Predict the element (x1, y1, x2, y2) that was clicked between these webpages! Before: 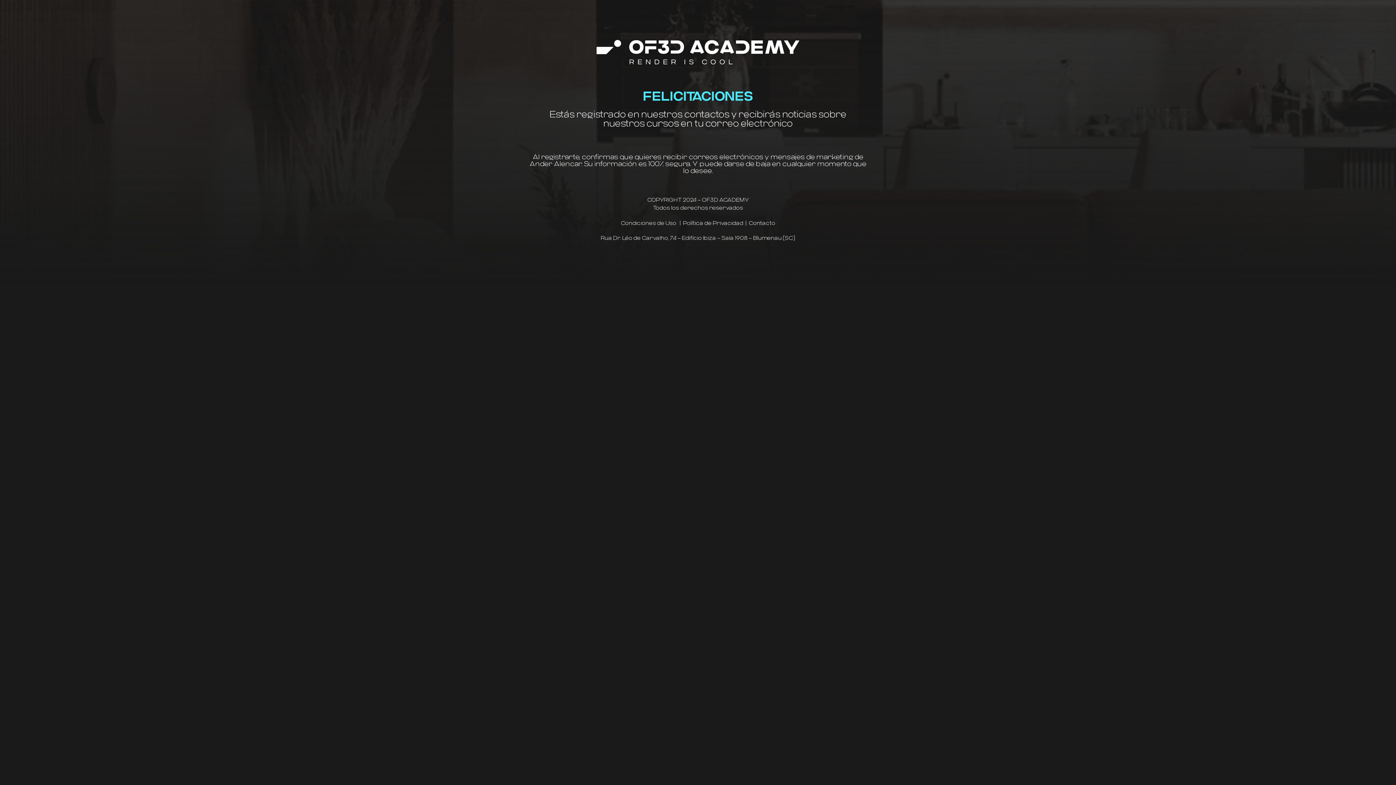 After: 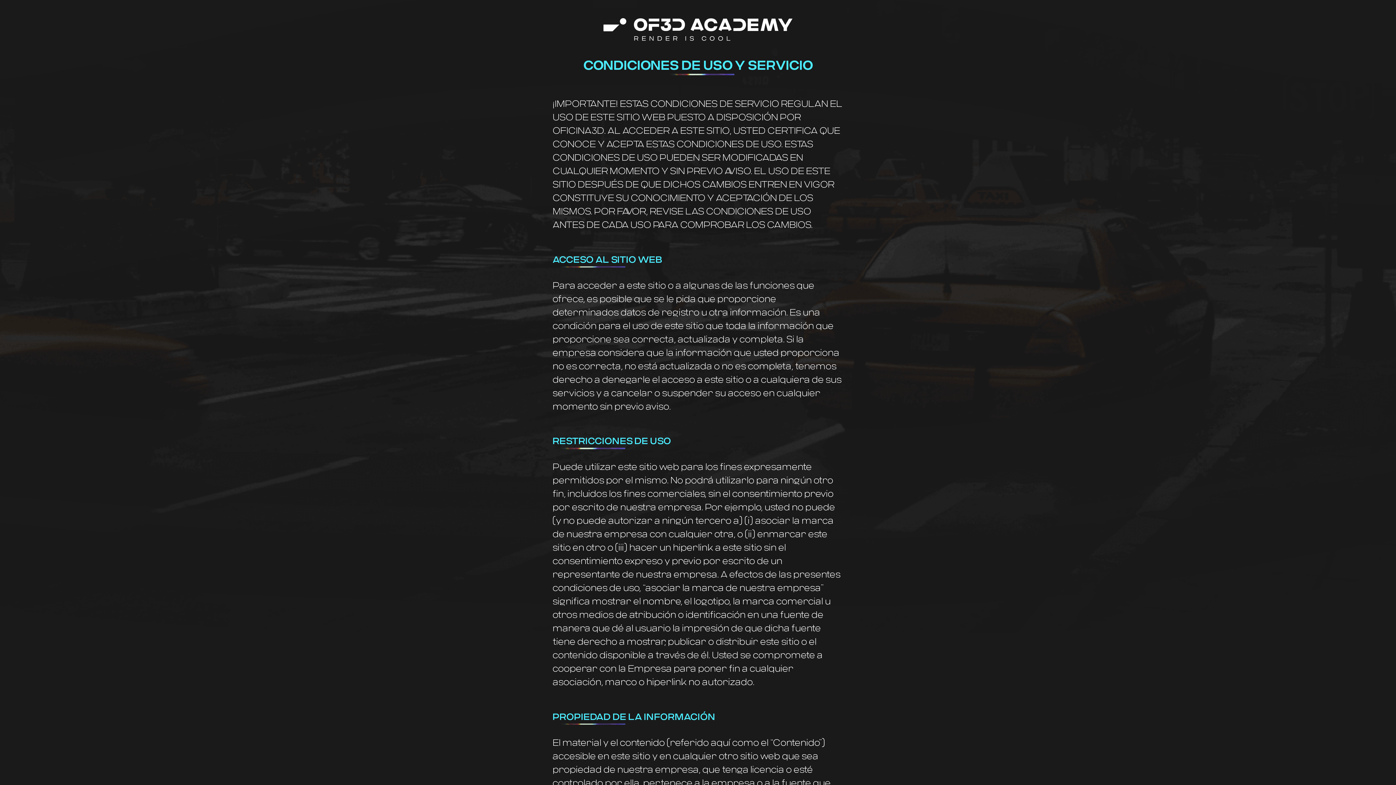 Action: label: Condiciones de Uso bbox: (620, 219, 676, 226)